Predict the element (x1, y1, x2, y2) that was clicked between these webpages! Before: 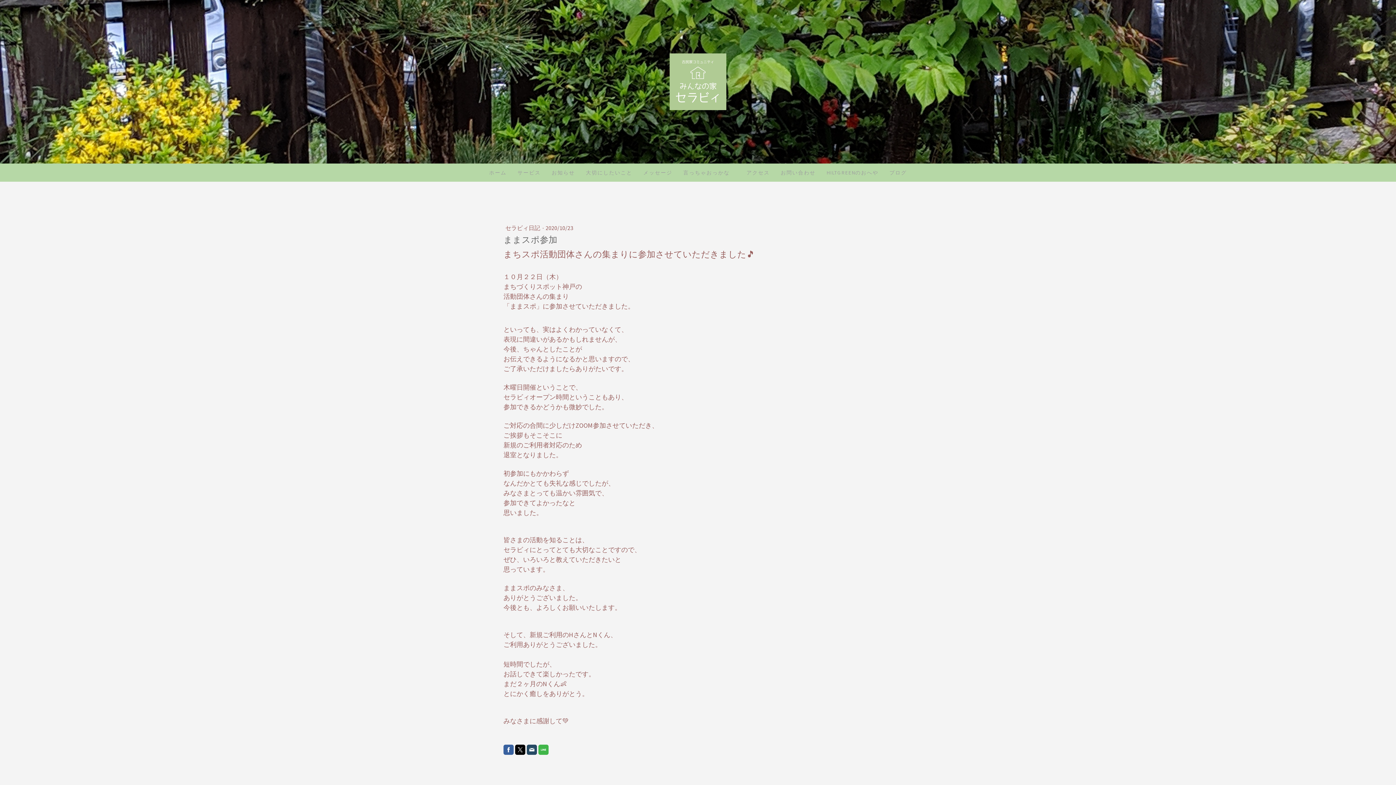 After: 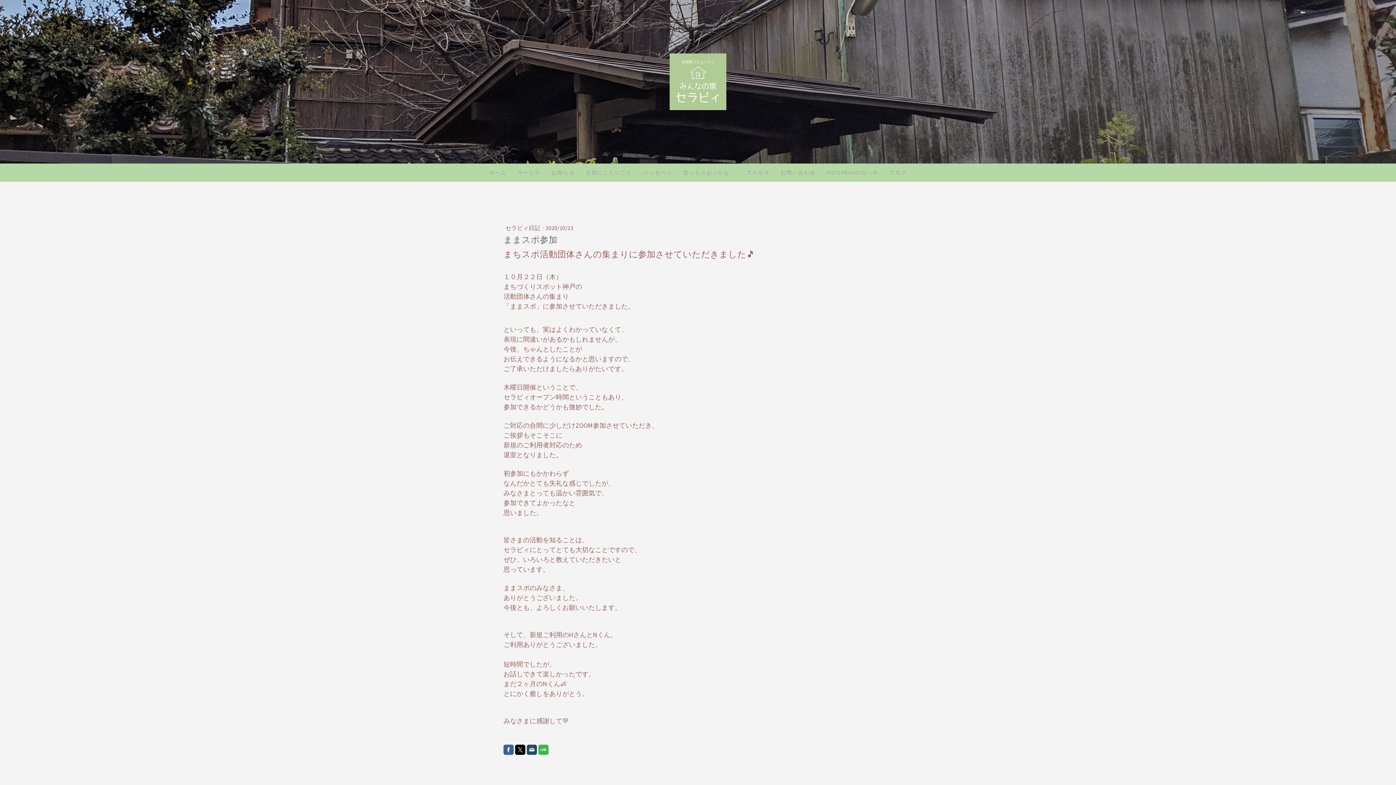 Action: bbox: (538, 745, 548, 755)